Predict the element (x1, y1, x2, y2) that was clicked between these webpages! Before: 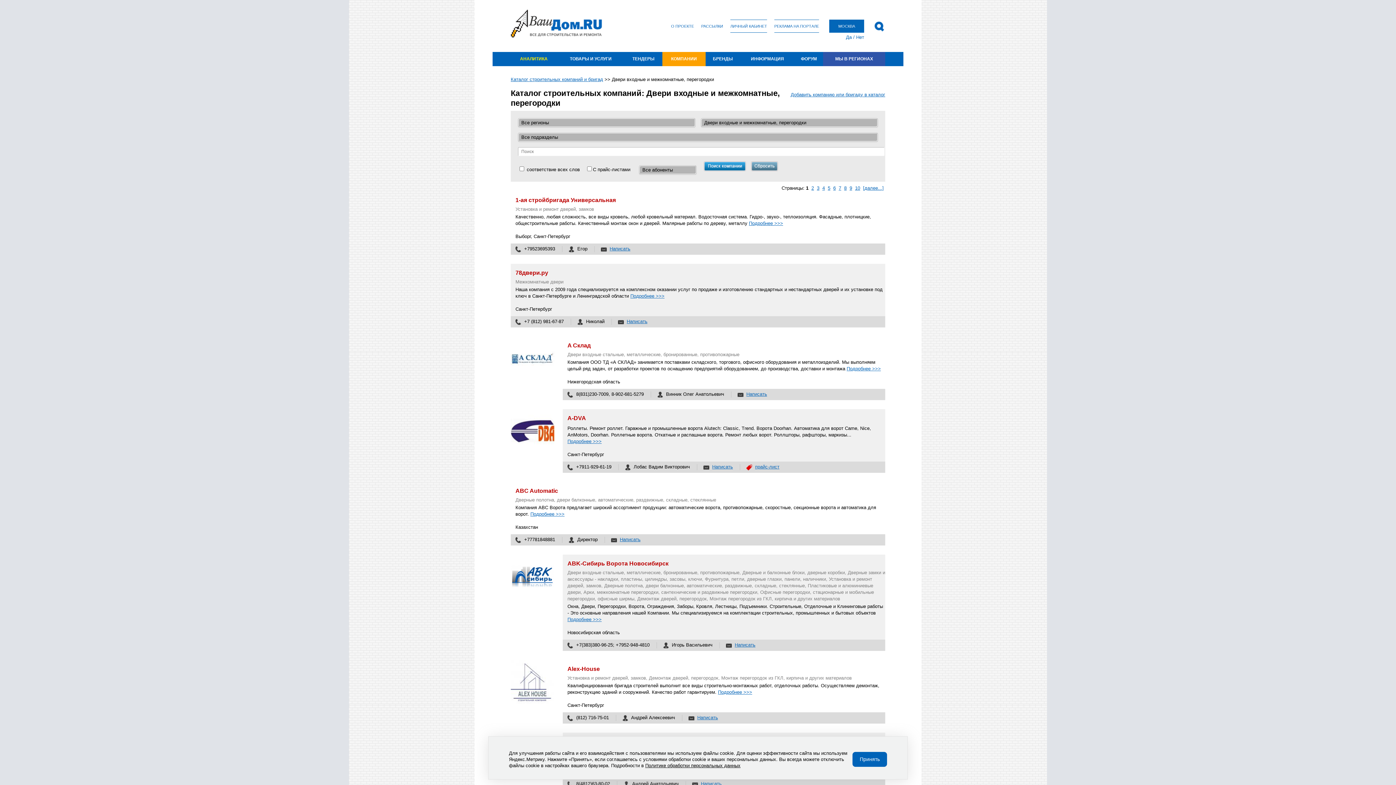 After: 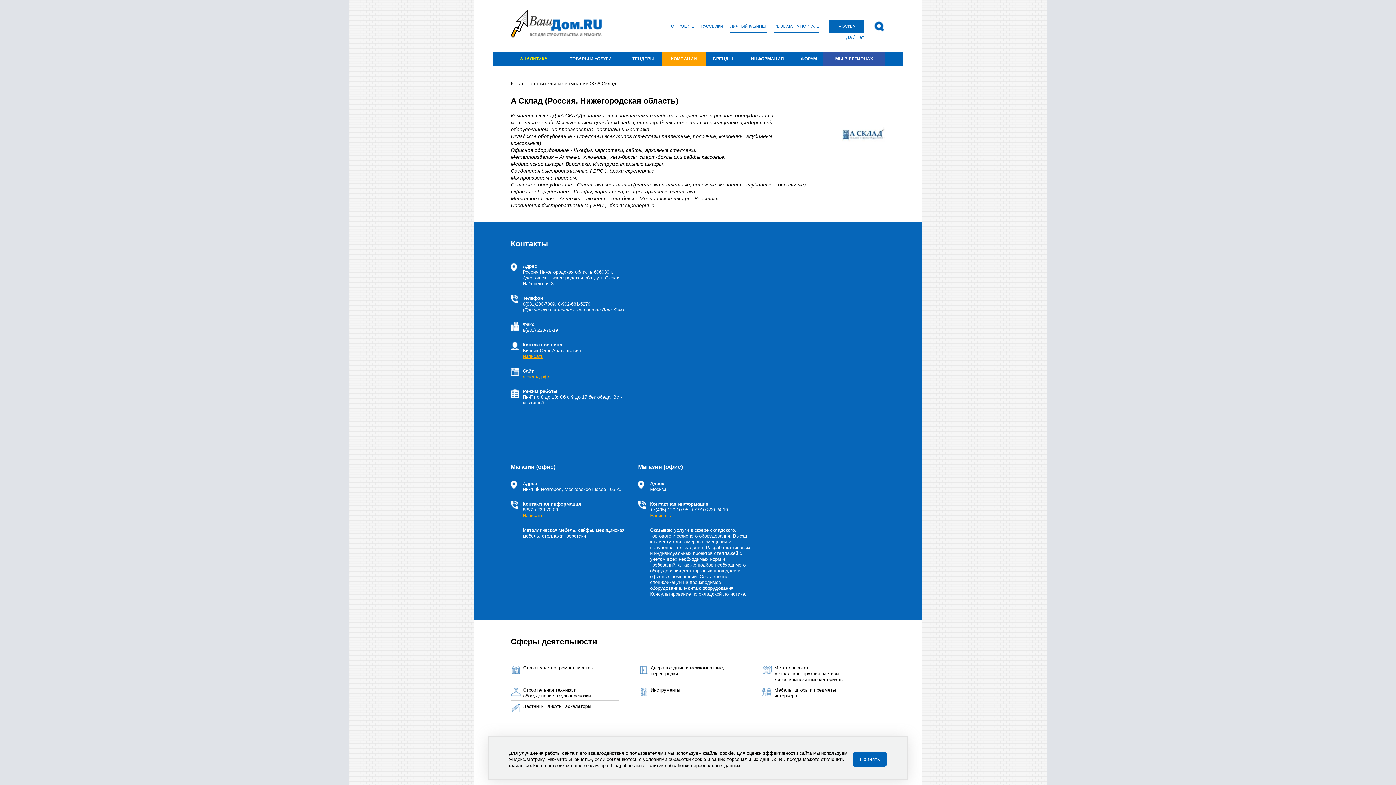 Action: label: Подробнее >>> bbox: (846, 366, 881, 371)